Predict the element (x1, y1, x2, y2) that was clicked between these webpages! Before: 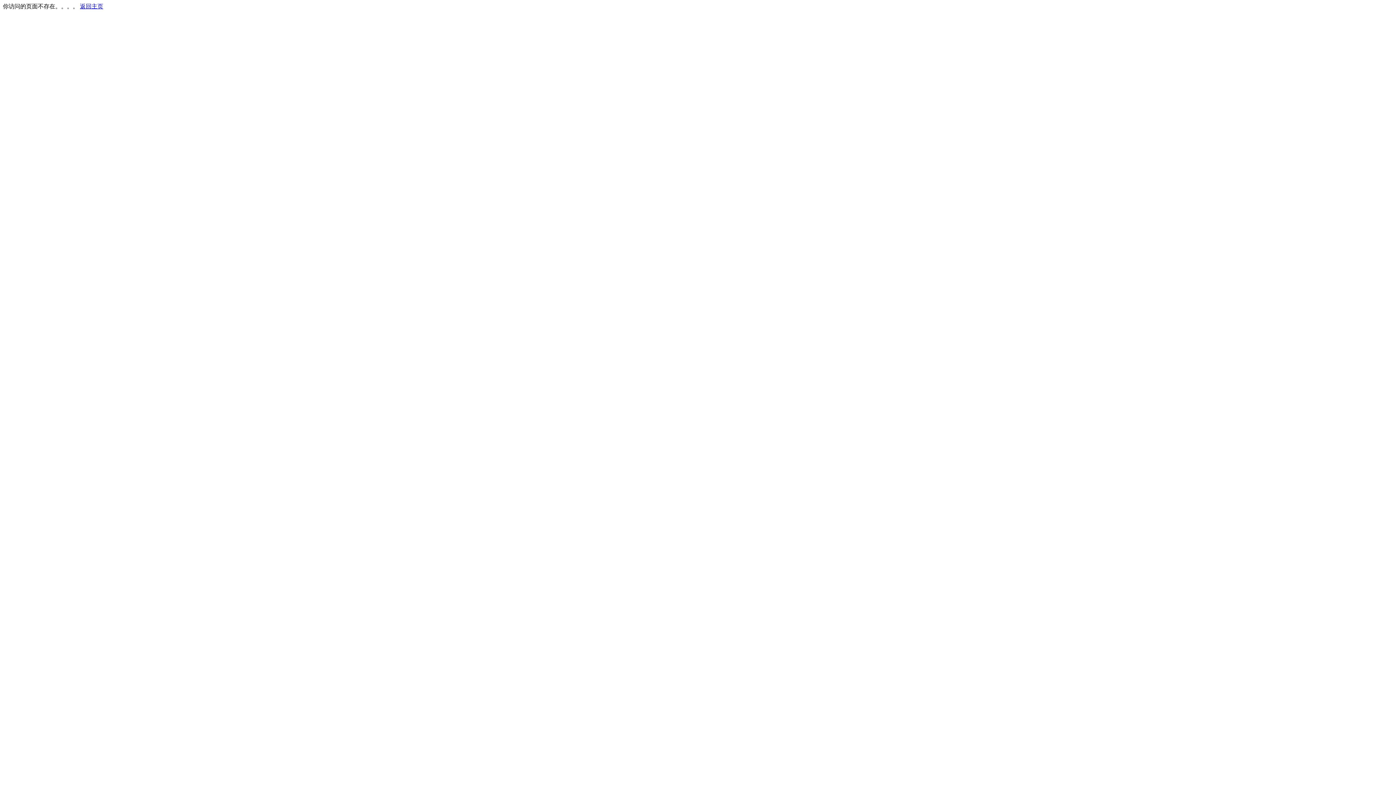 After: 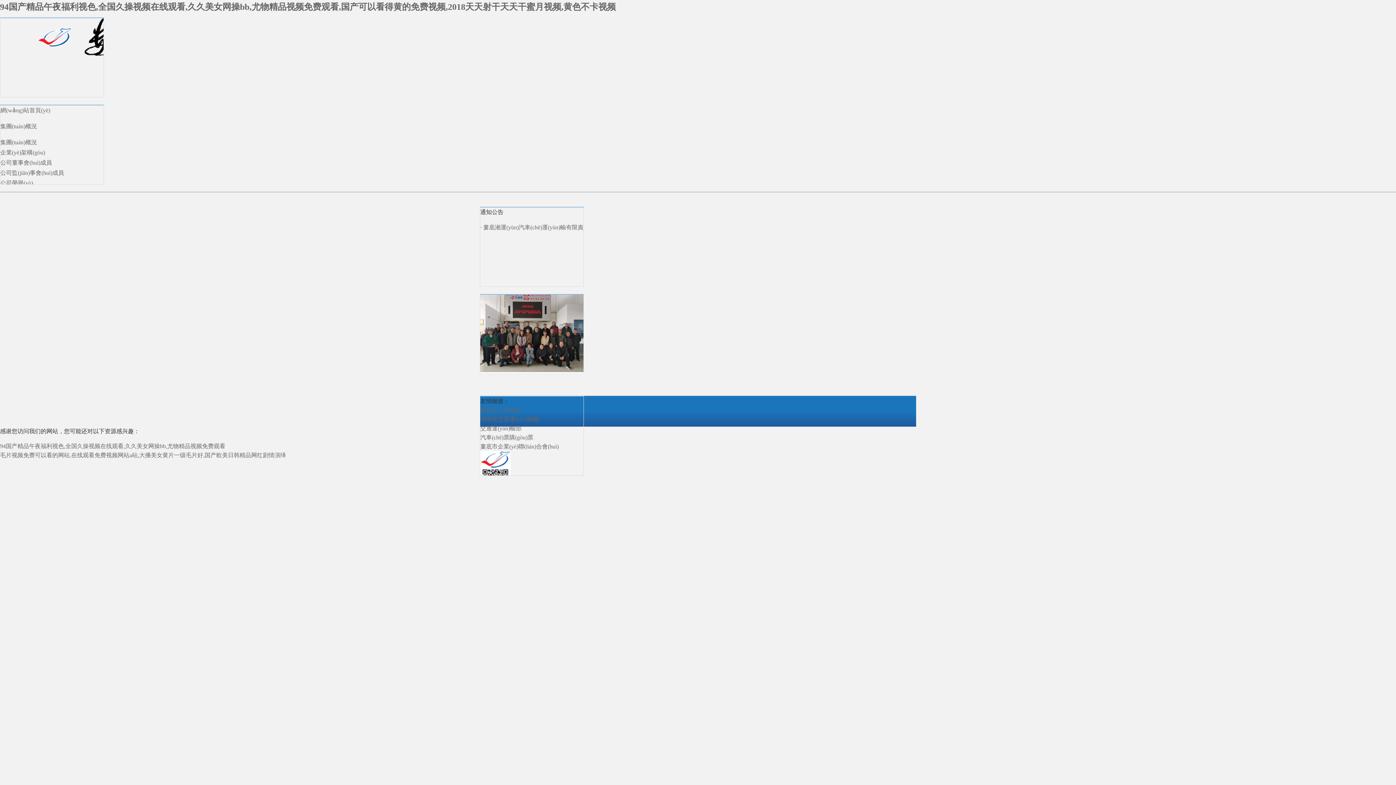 Action: label: 返回主页 bbox: (80, 3, 103, 9)